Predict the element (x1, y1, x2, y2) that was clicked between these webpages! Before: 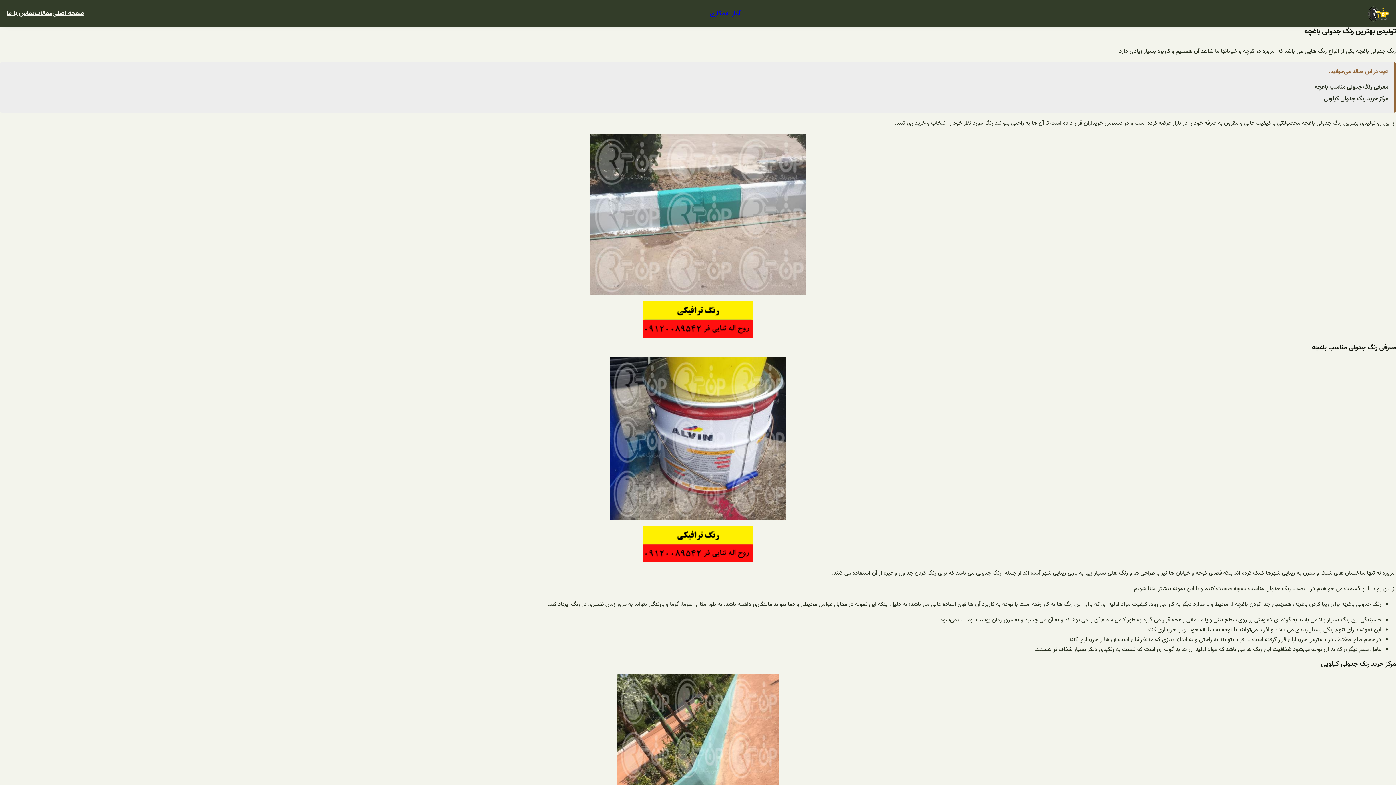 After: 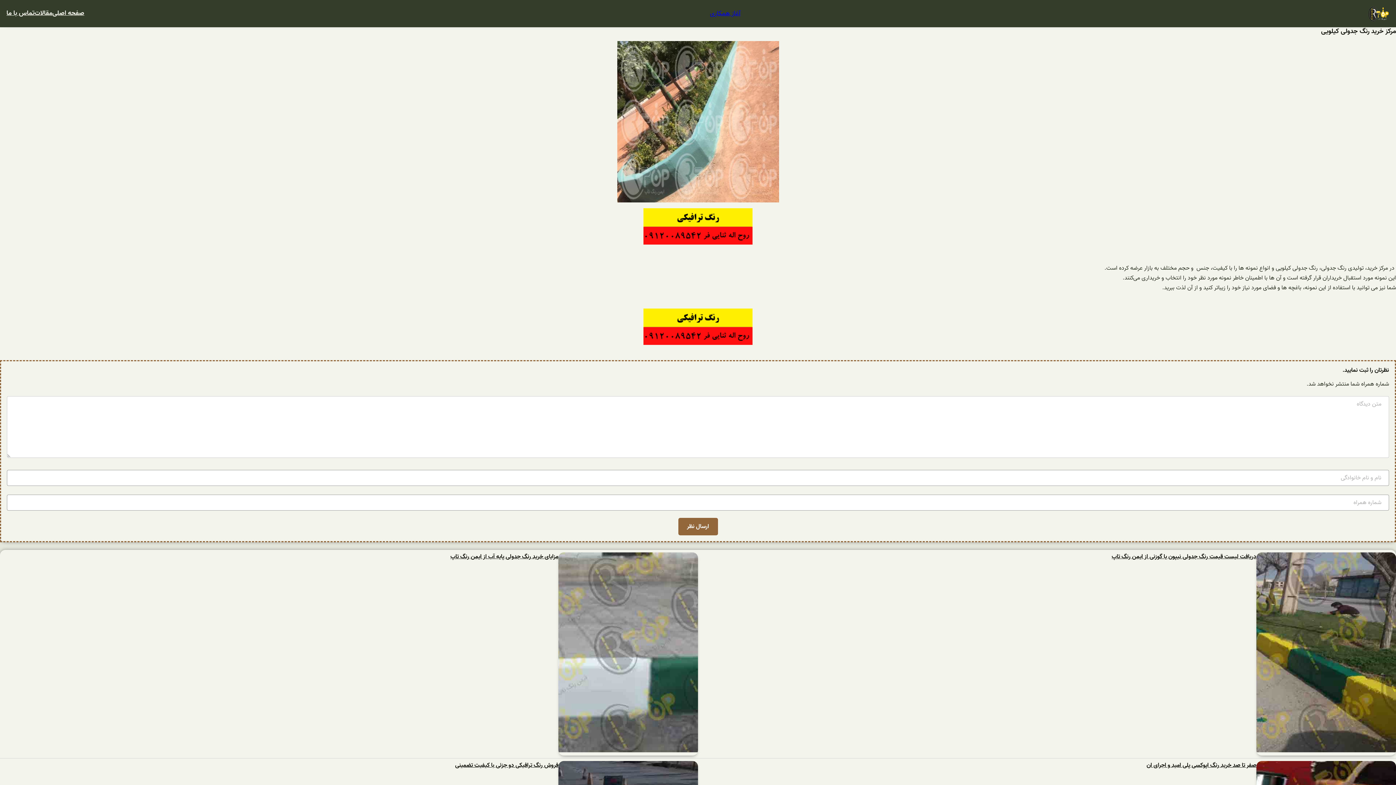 Action: label: مرکز خرید رنگ جدولی کیلویی bbox: (1324, 94, 1388, 103)